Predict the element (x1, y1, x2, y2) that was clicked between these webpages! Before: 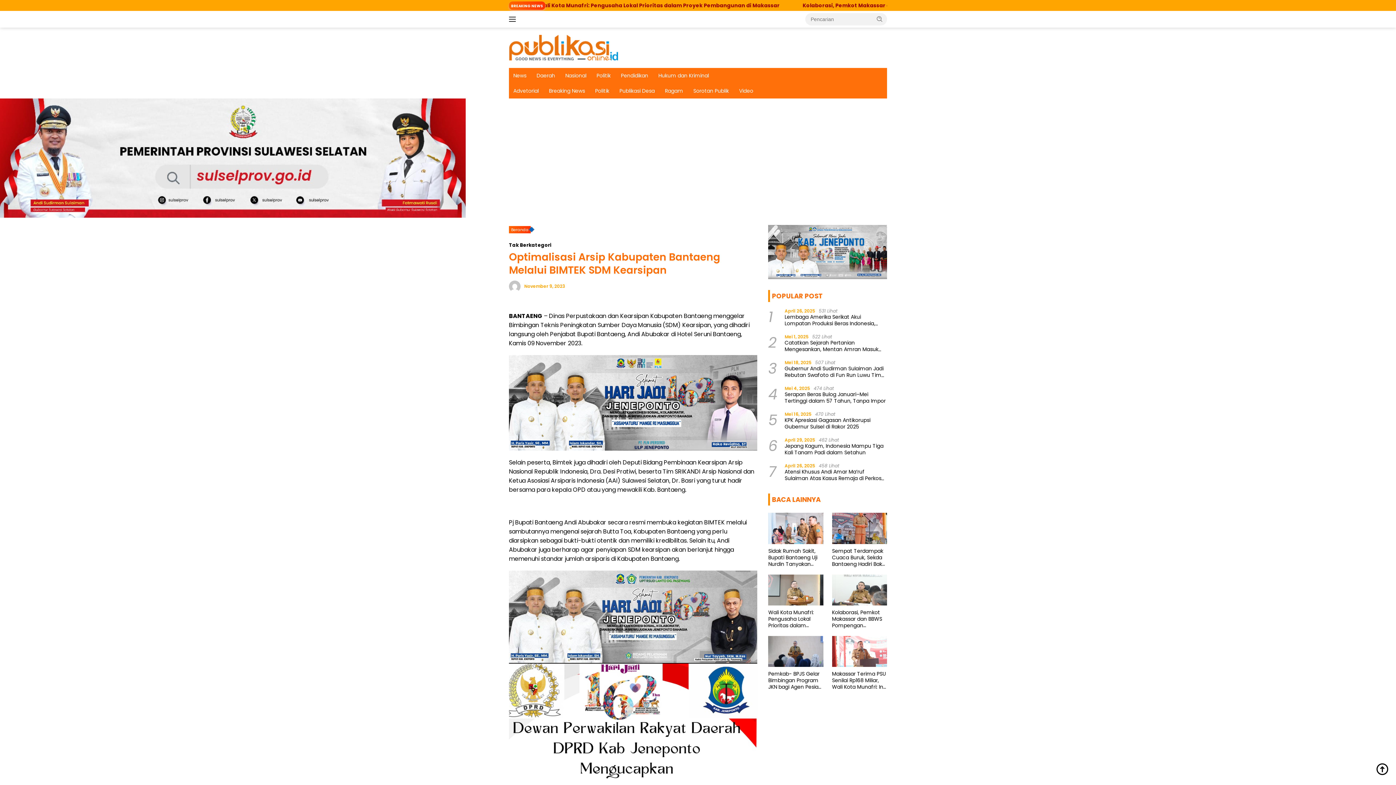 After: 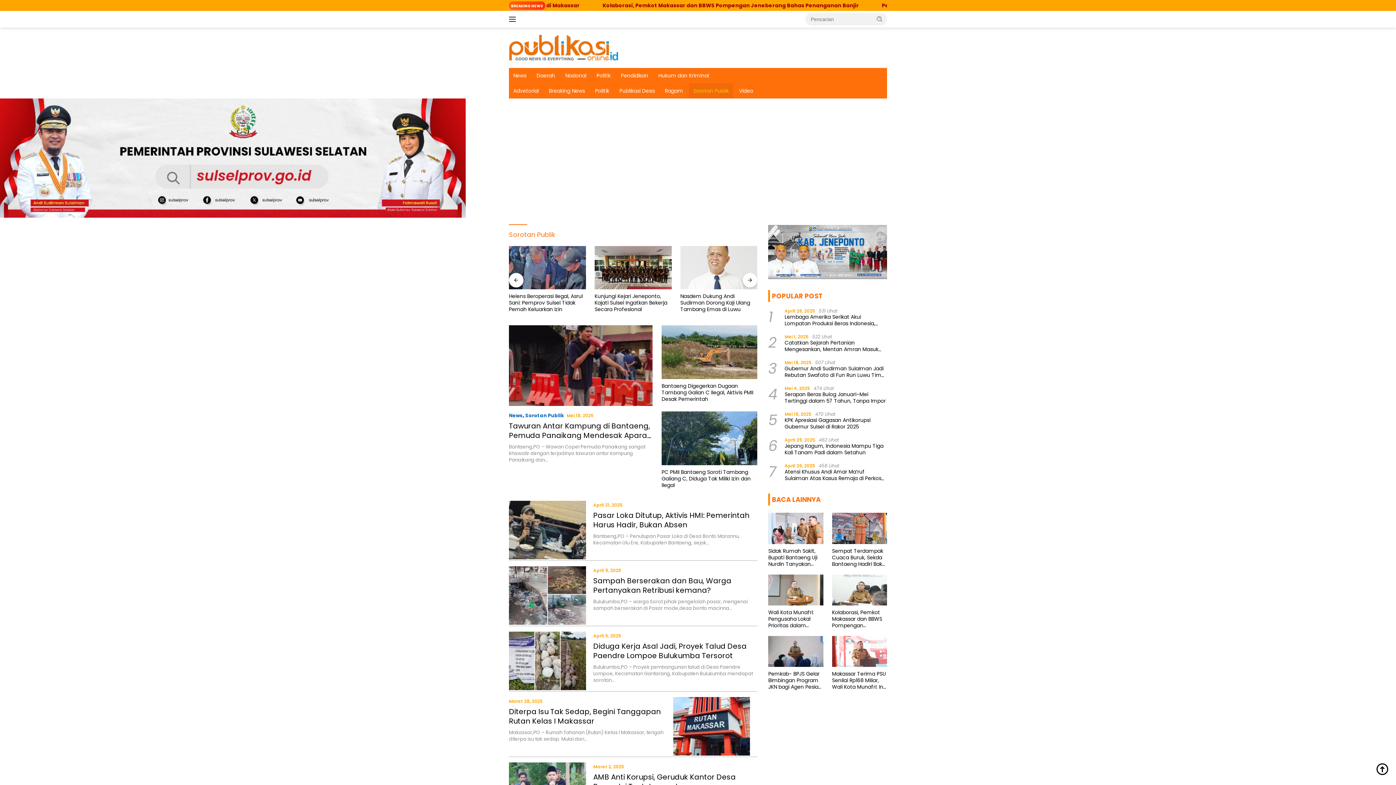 Action: label: Sorotan Publik bbox: (689, 83, 733, 98)